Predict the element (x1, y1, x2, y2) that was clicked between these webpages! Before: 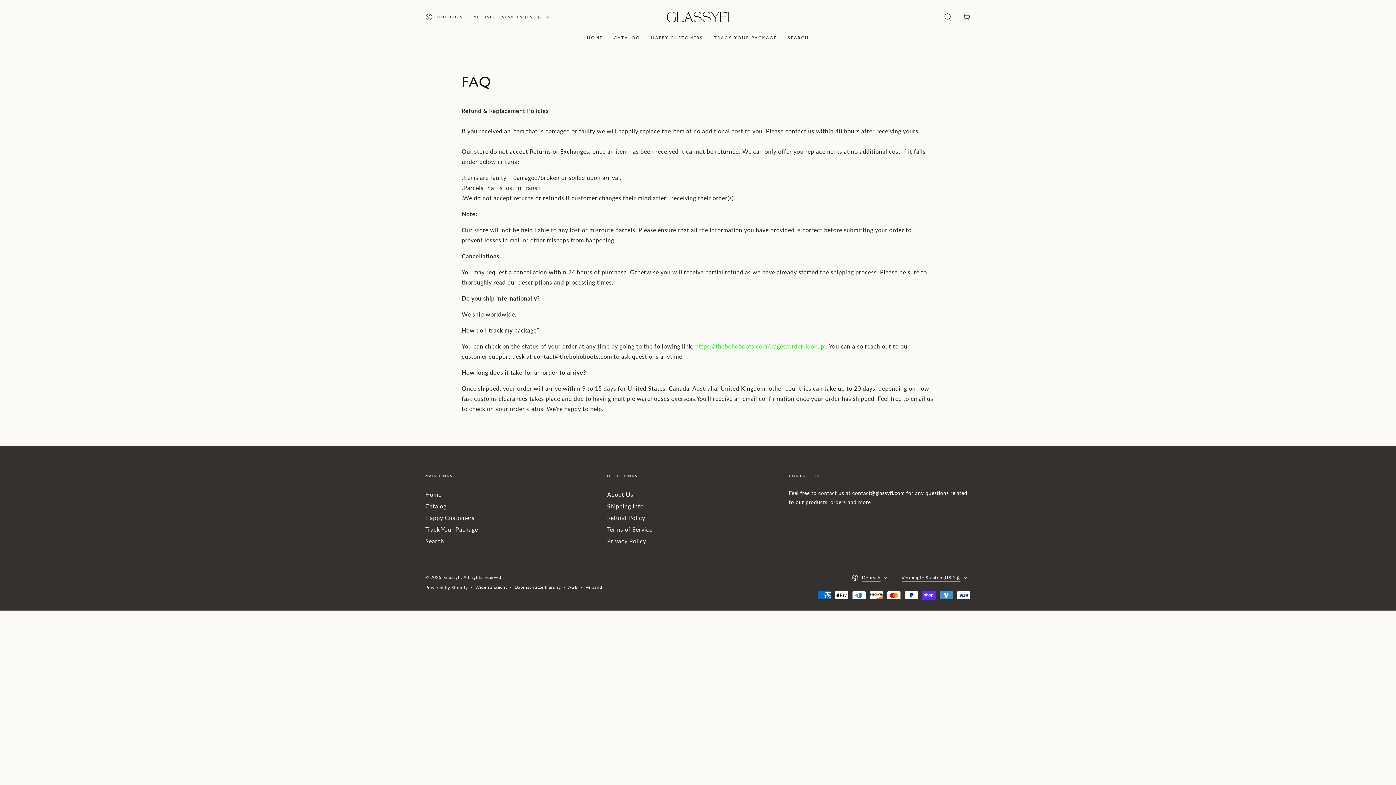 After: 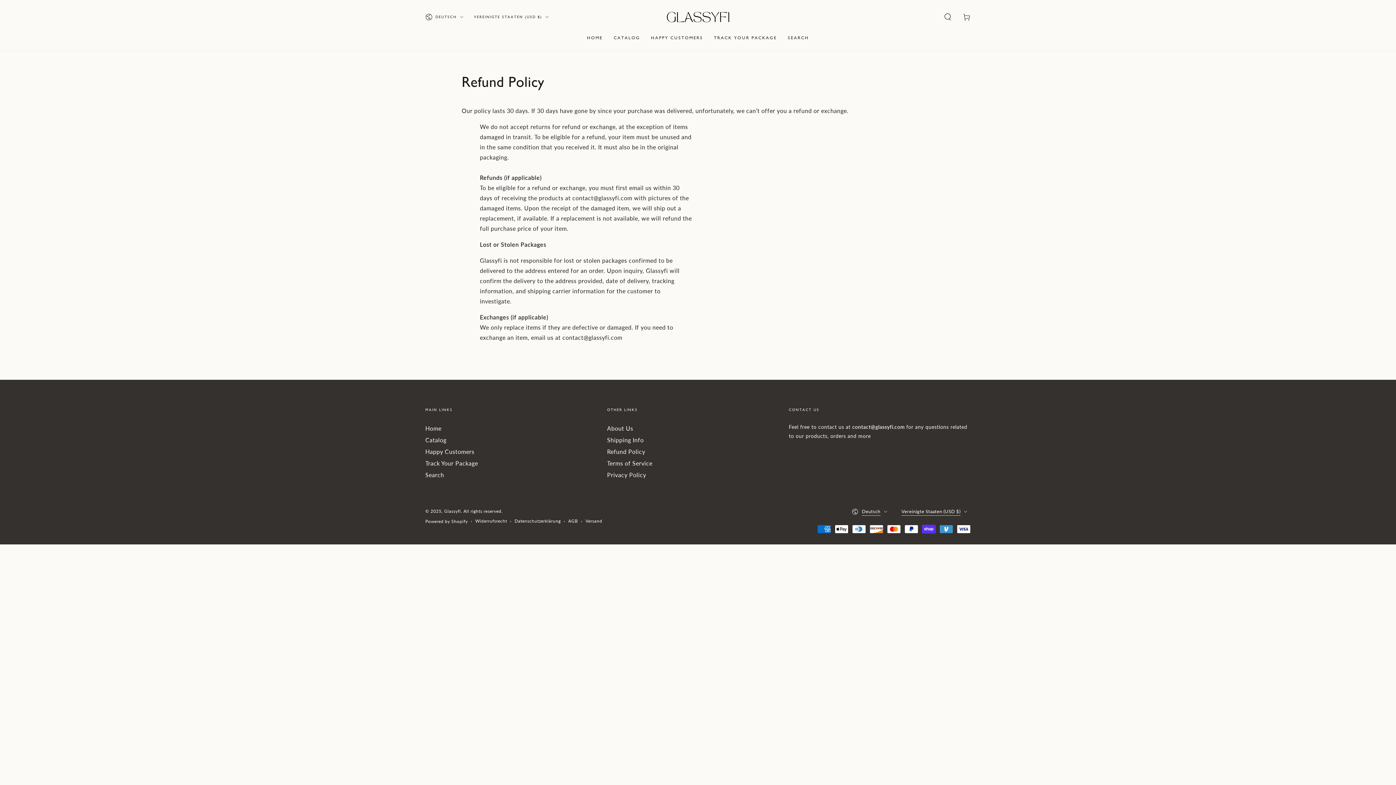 Action: bbox: (607, 514, 645, 521) label: Refund Policy